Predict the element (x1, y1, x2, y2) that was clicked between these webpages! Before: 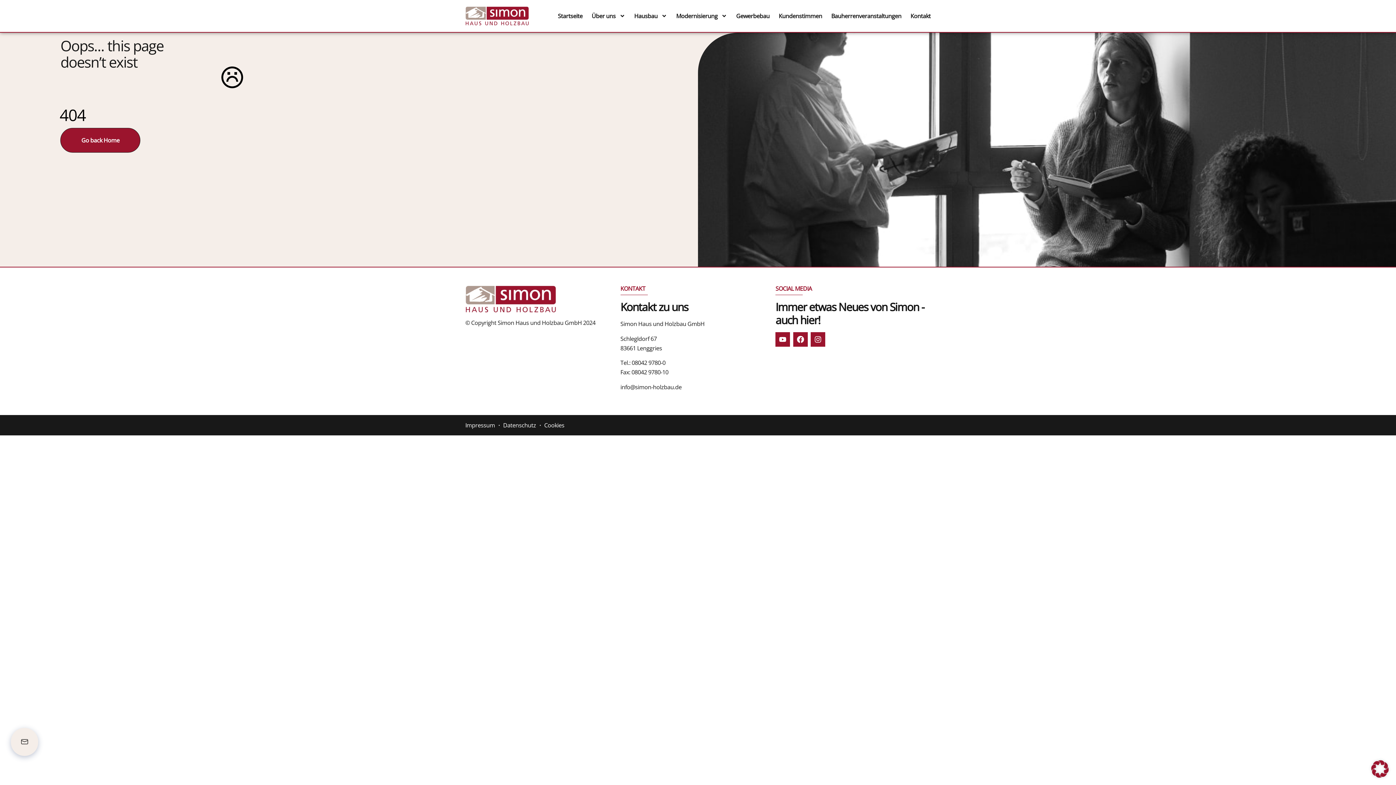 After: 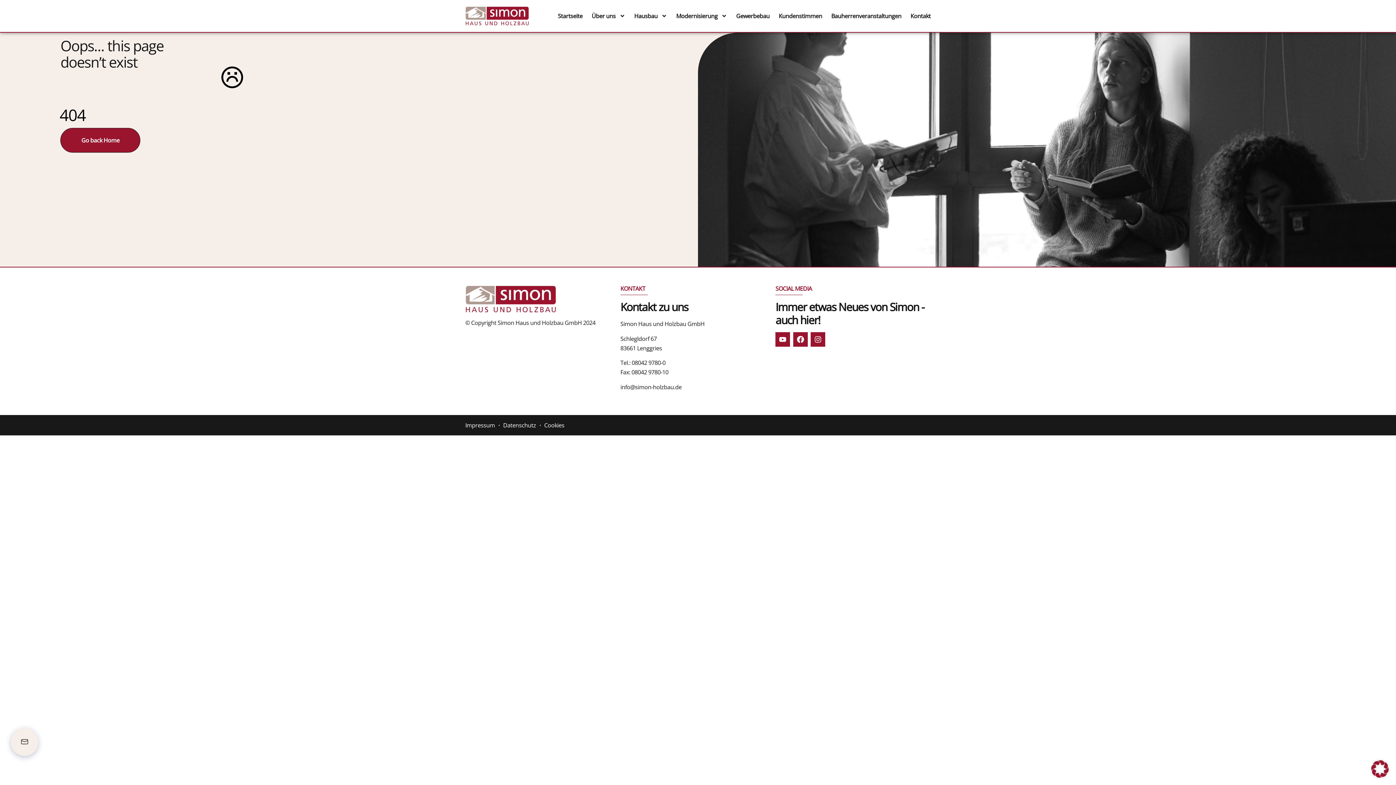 Action: label: Cookies bbox: (544, 421, 564, 429)